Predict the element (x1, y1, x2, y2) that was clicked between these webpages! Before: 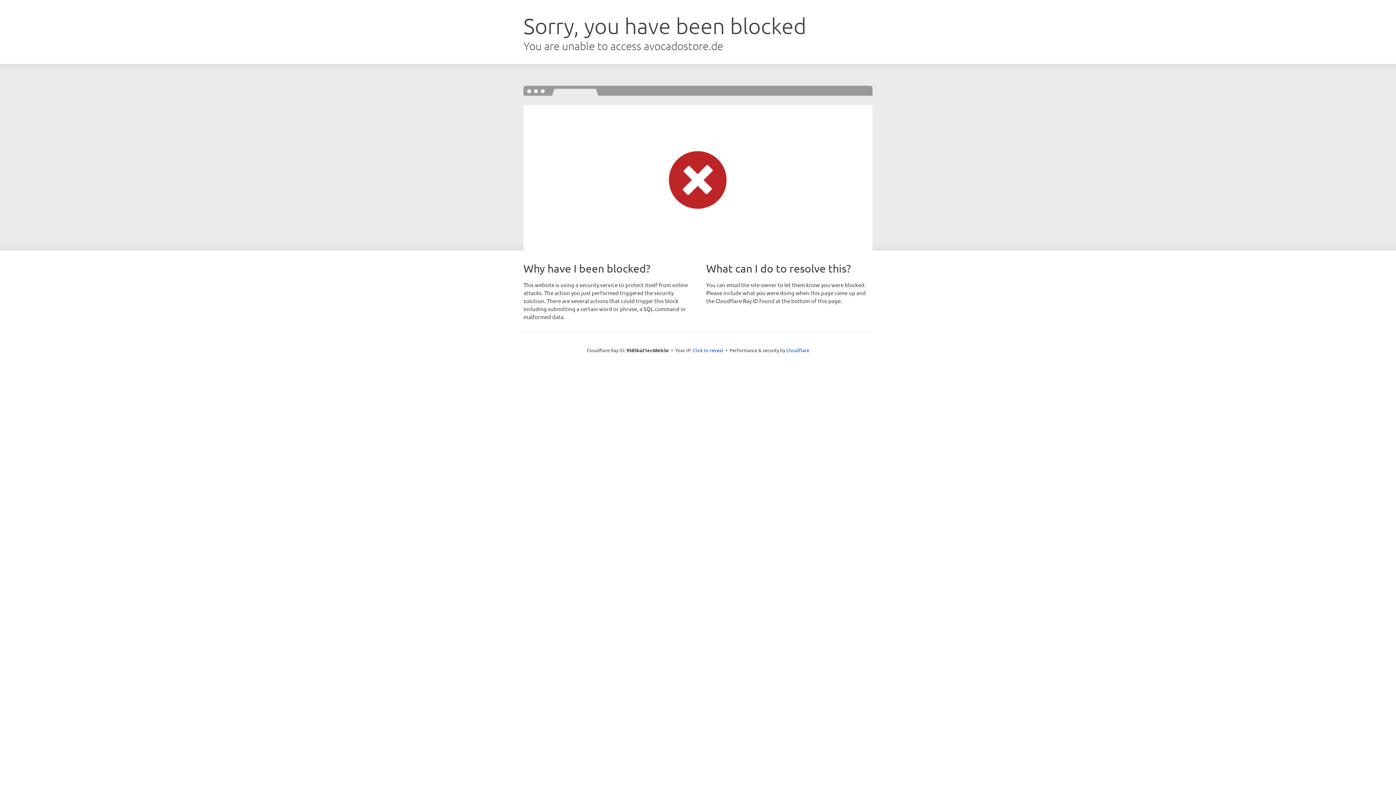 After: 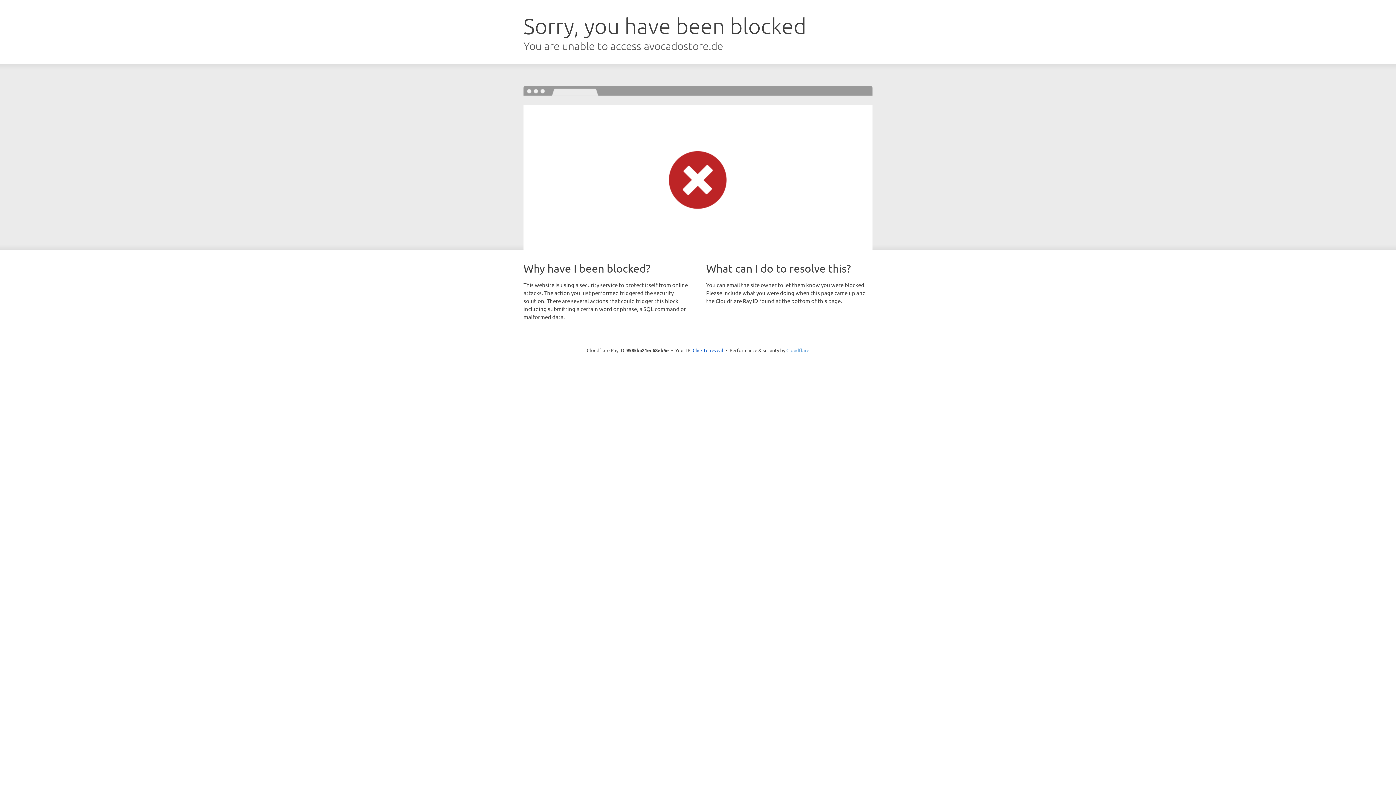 Action: bbox: (786, 347, 809, 353) label: Cloudflare